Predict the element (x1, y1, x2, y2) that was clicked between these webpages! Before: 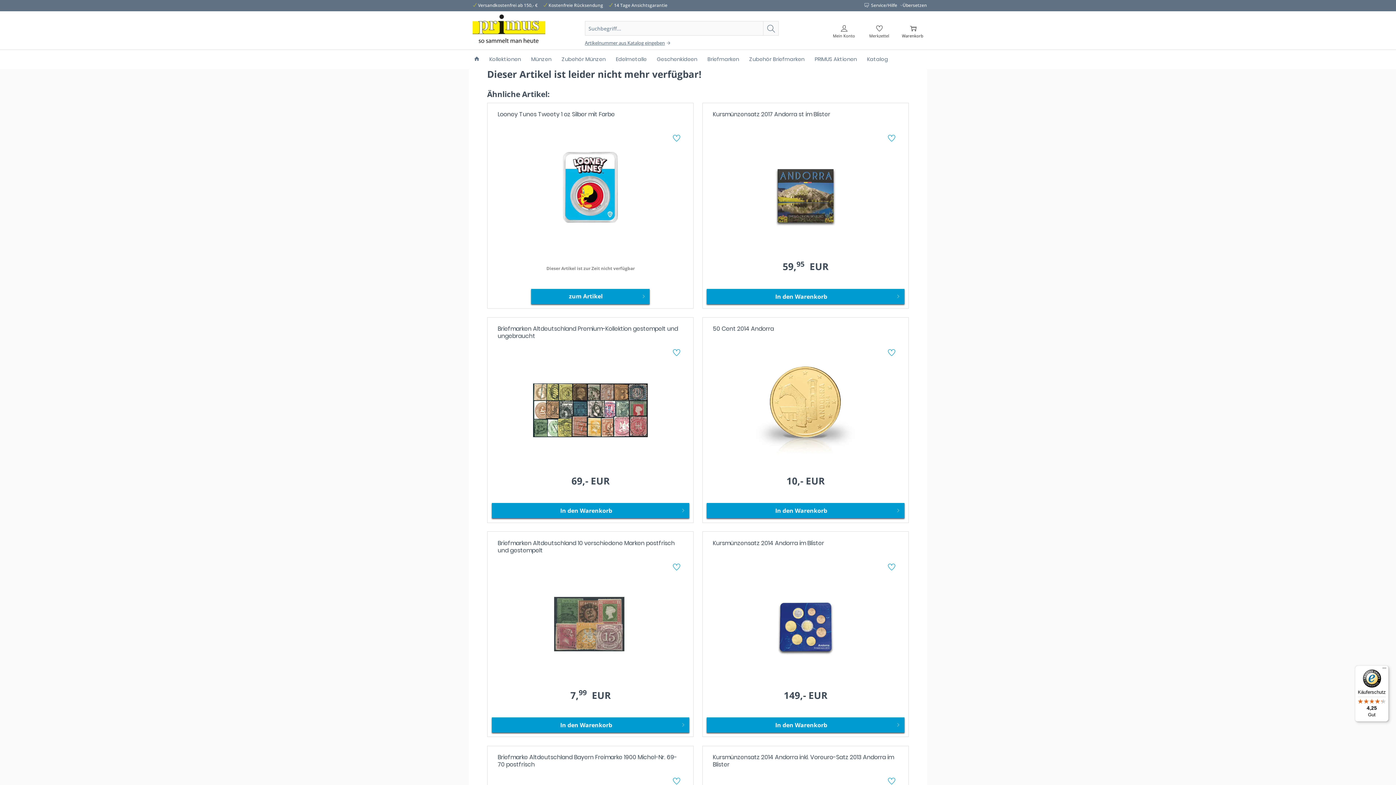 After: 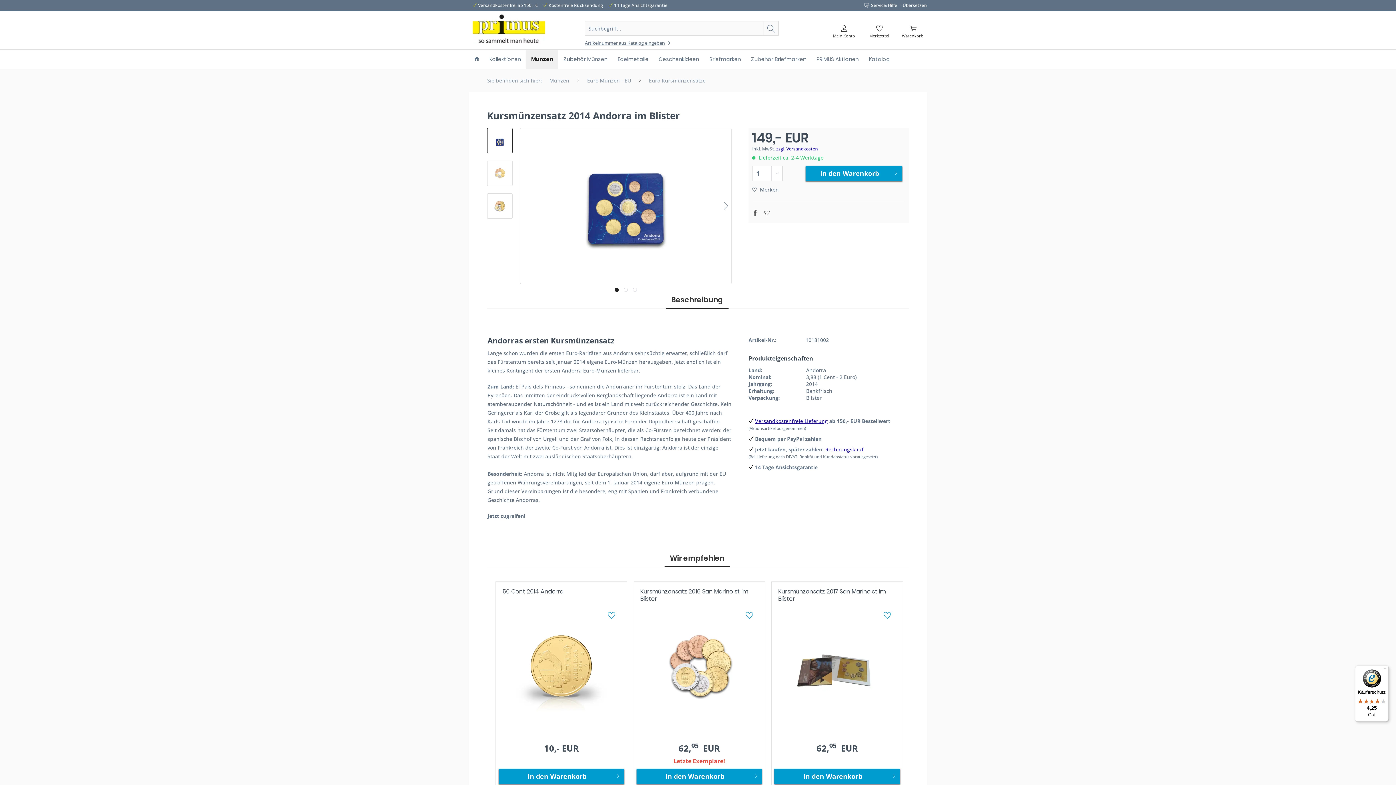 Action: bbox: (707, 539, 904, 563) label: Kursmünzensatz 2014 Andorra im Blister